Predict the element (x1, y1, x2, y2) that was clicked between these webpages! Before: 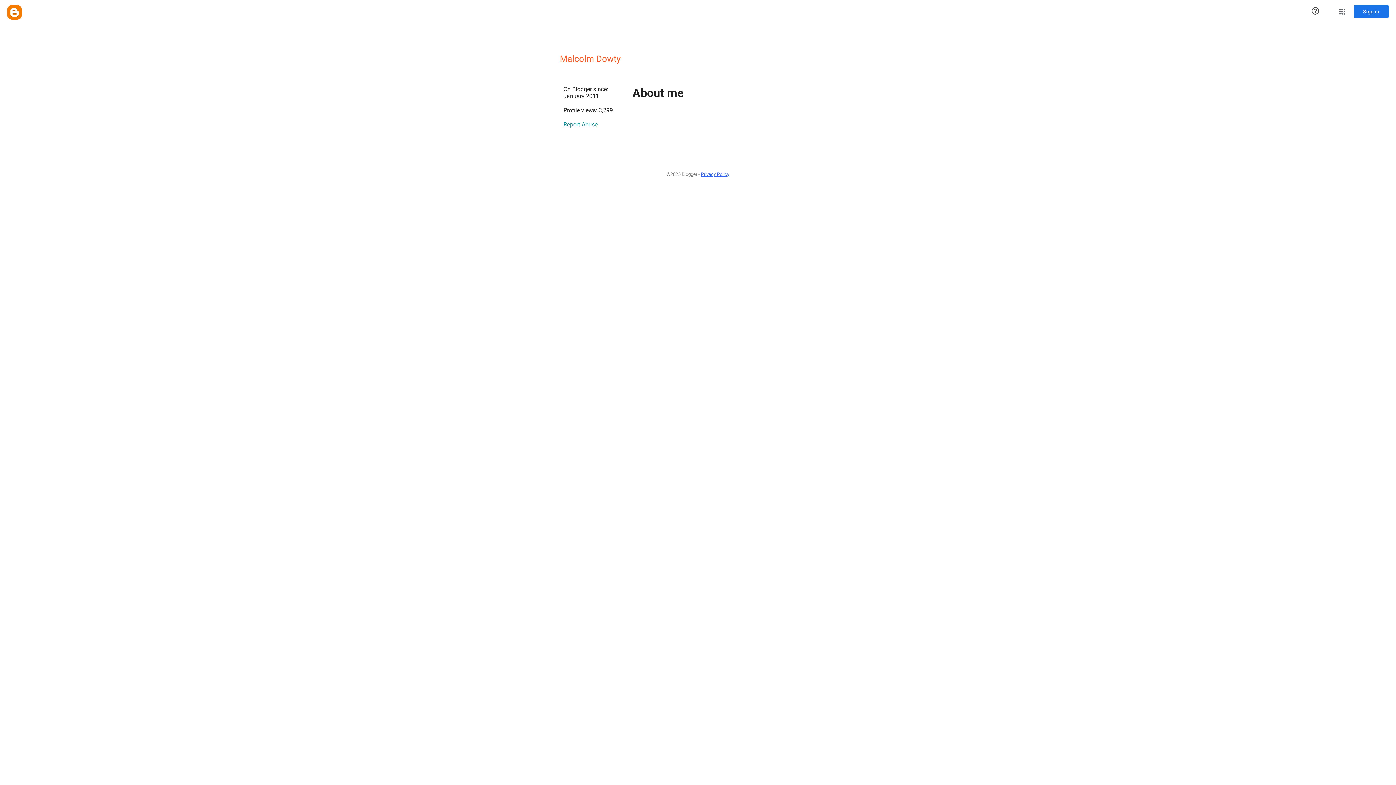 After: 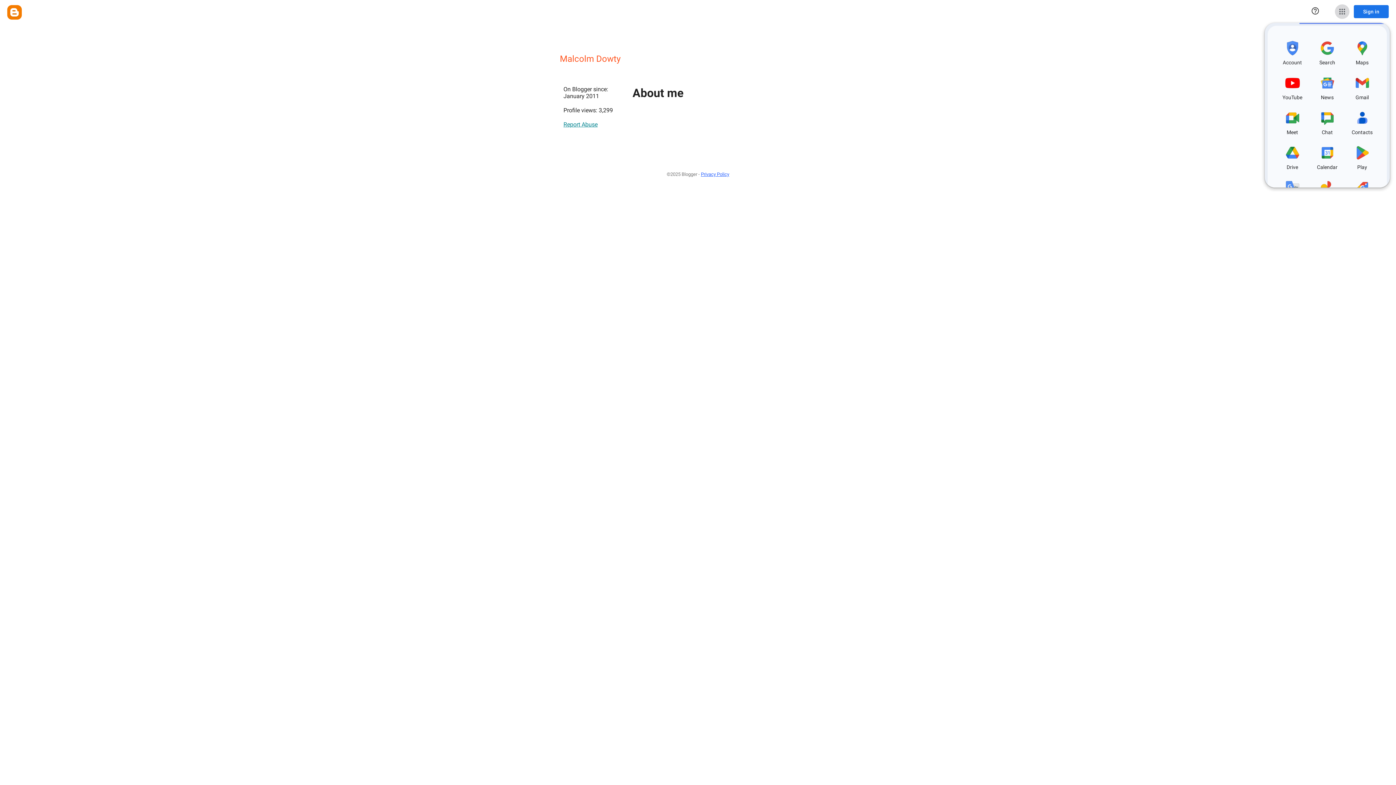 Action: label: Google apps bbox: (1335, 4, 1349, 18)